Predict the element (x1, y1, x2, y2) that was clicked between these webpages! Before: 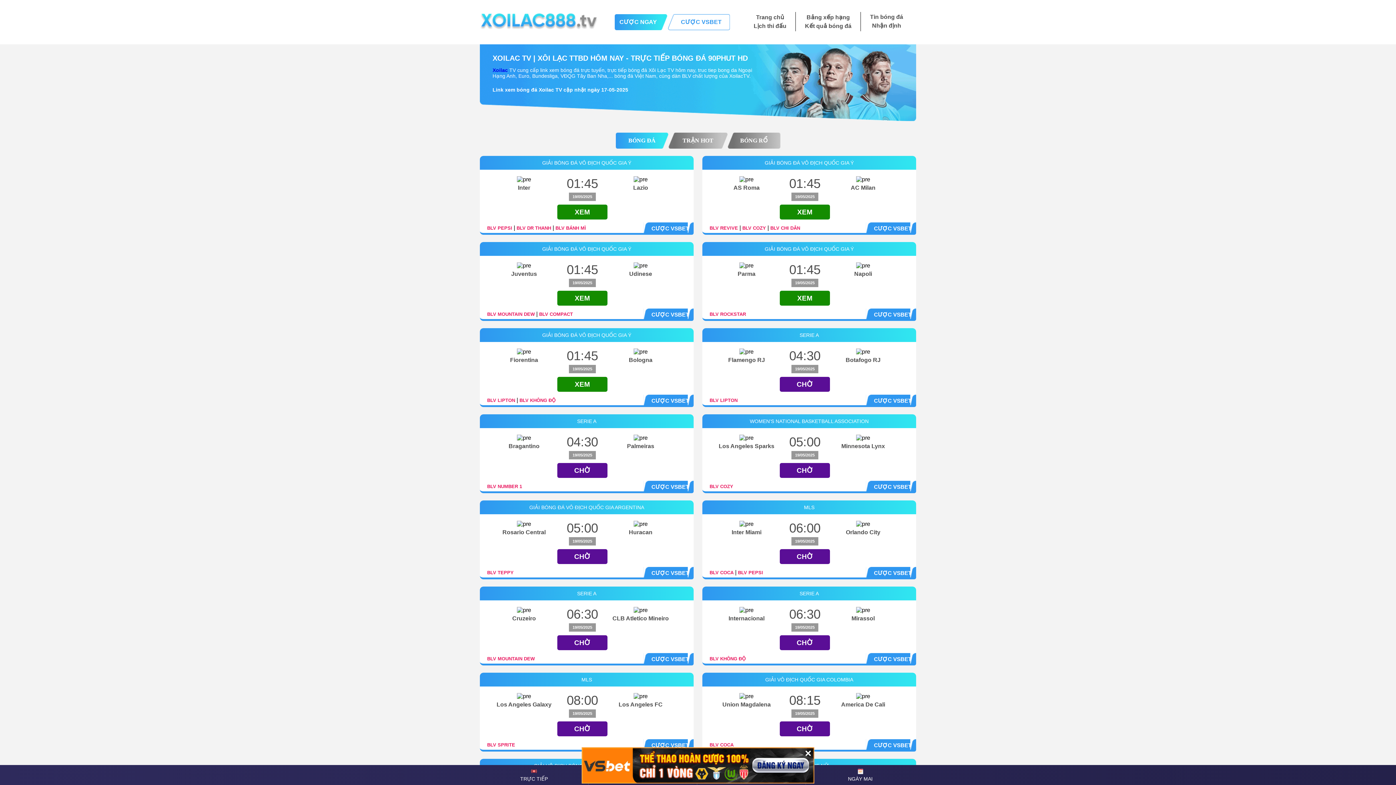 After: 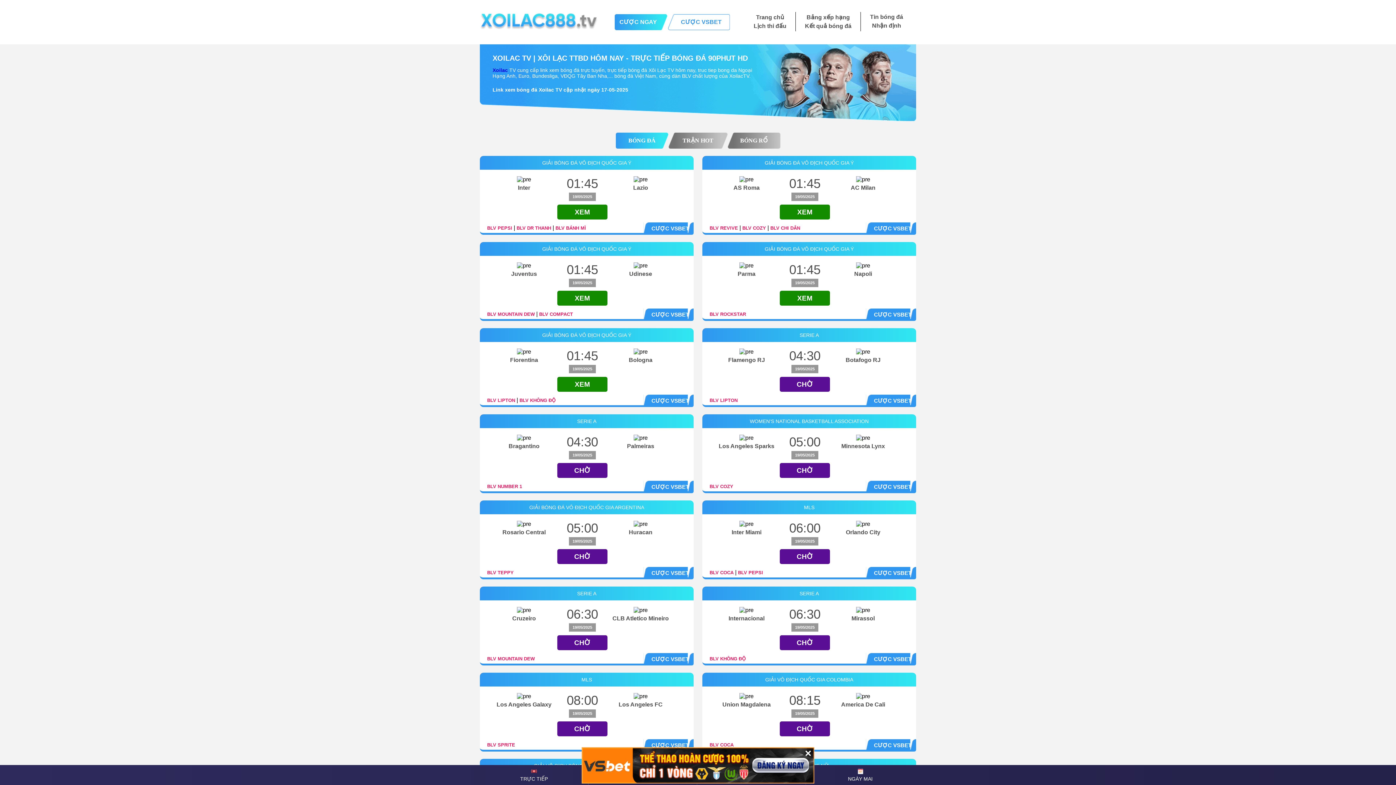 Action: label: CƯỢC VSBET bbox: (874, 656, 911, 662)